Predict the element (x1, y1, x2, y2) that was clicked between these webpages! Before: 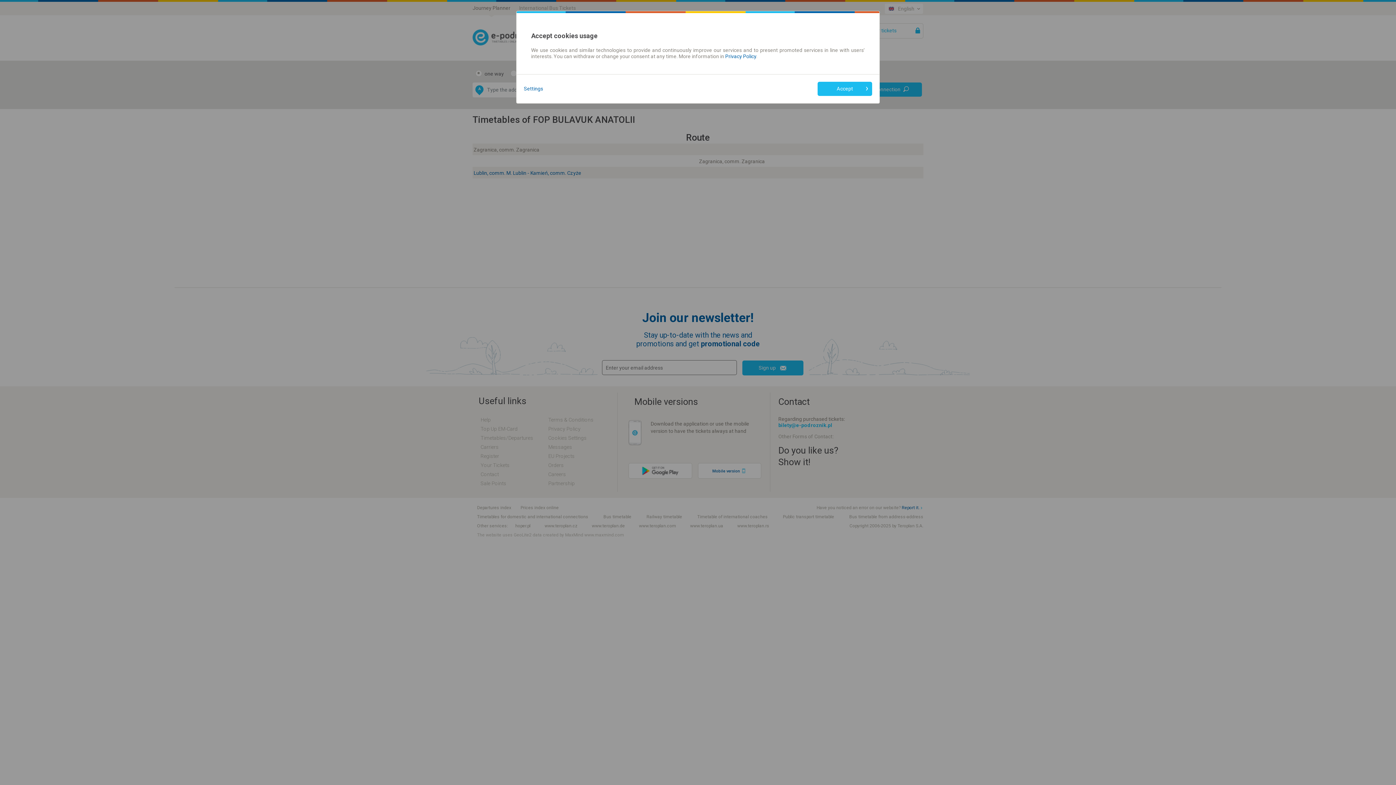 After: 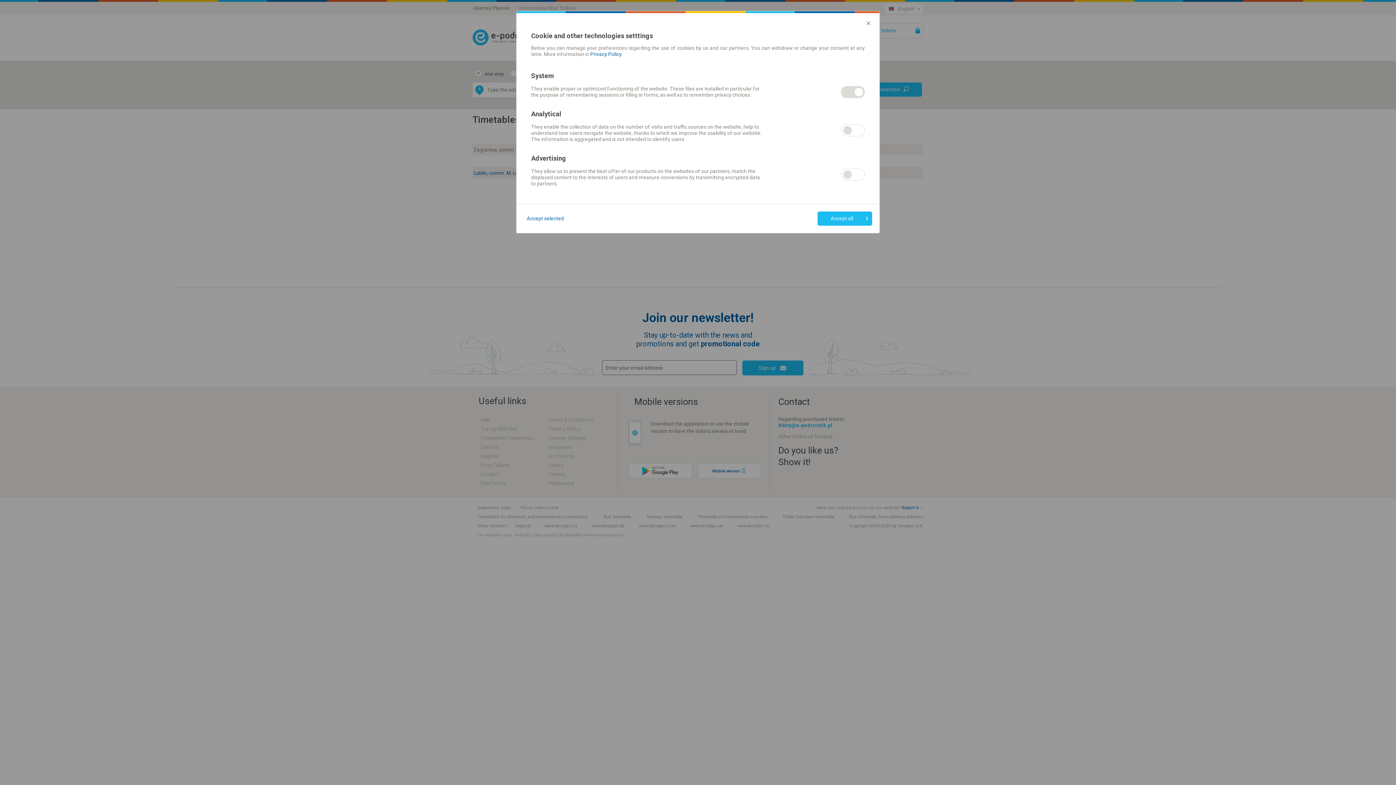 Action: label: Settings bbox: (524, 85, 543, 92)